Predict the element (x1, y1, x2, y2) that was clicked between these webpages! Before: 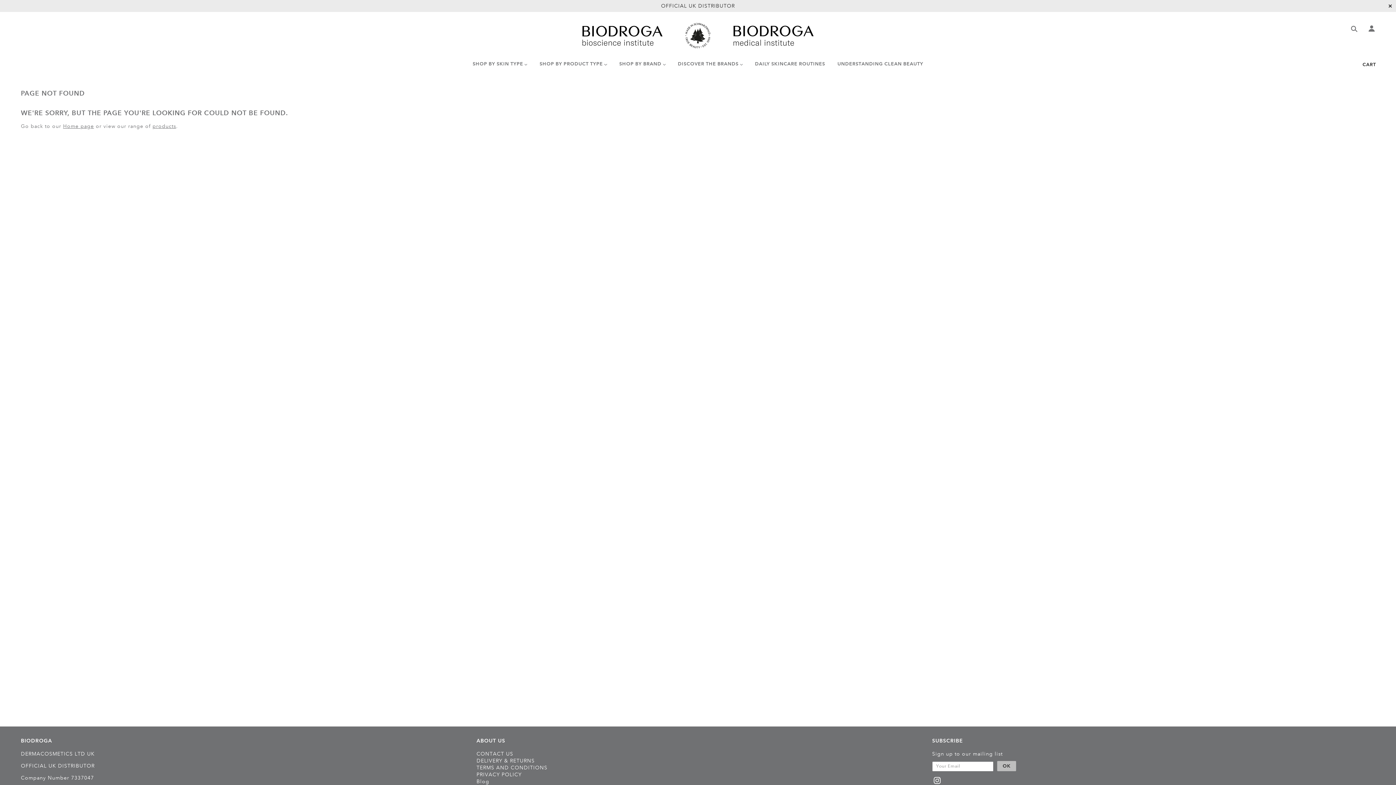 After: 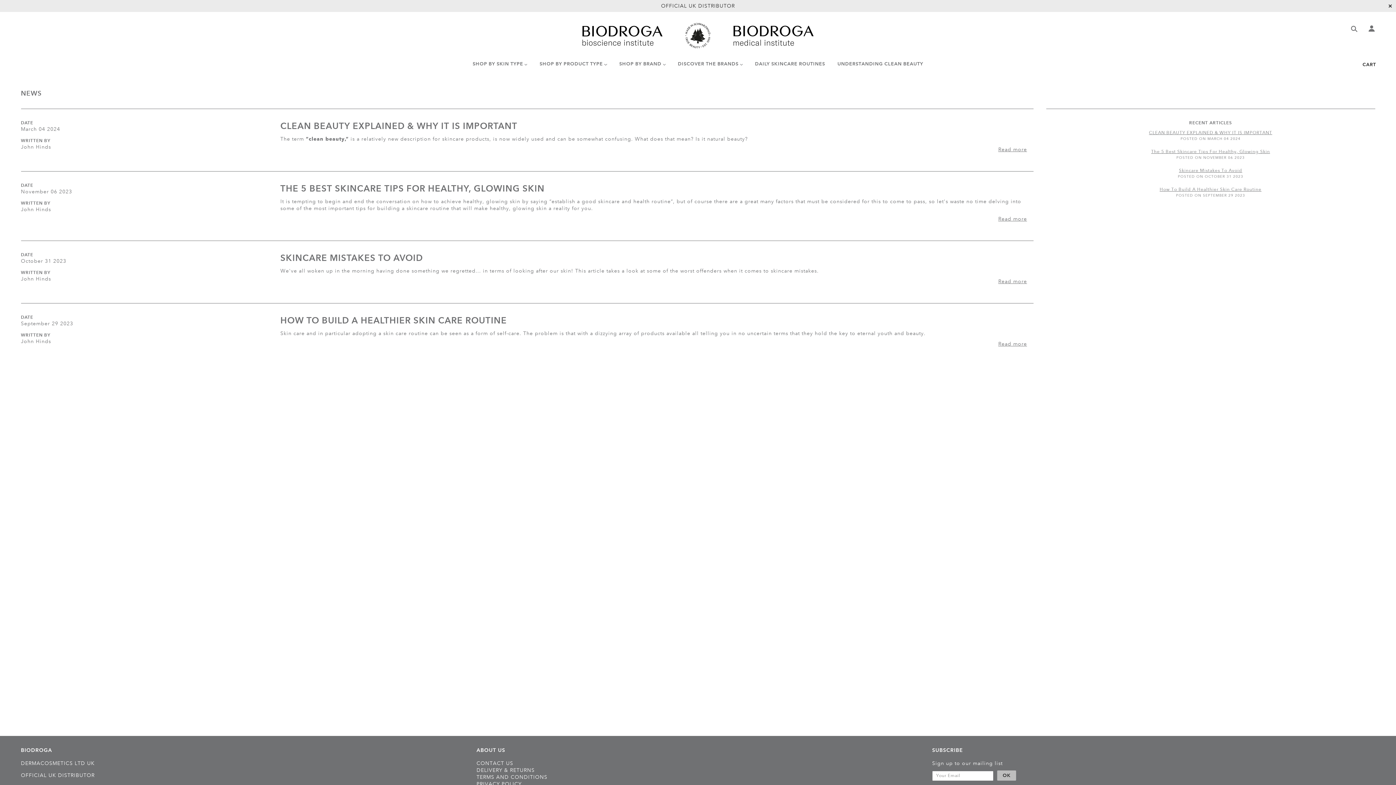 Action: label: Blog bbox: (476, 778, 489, 785)